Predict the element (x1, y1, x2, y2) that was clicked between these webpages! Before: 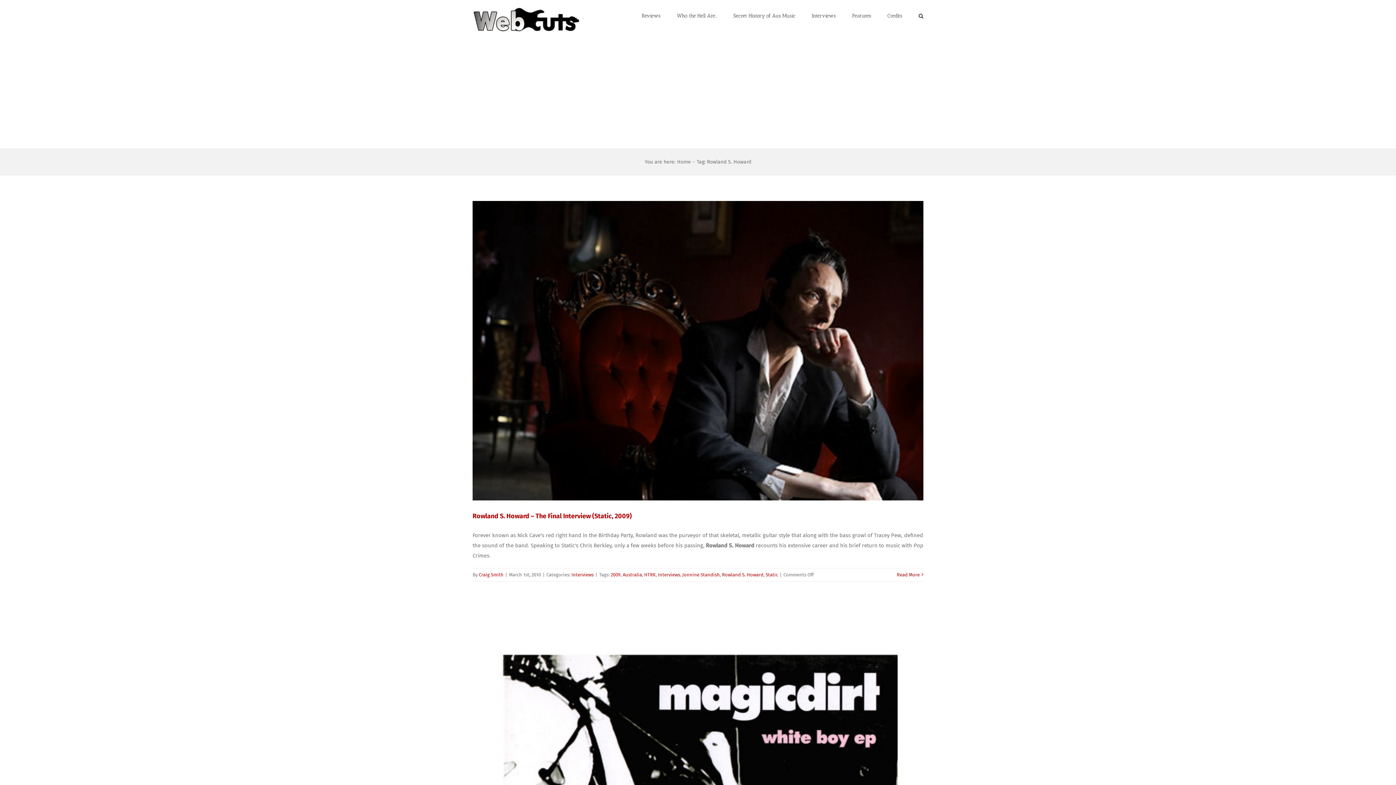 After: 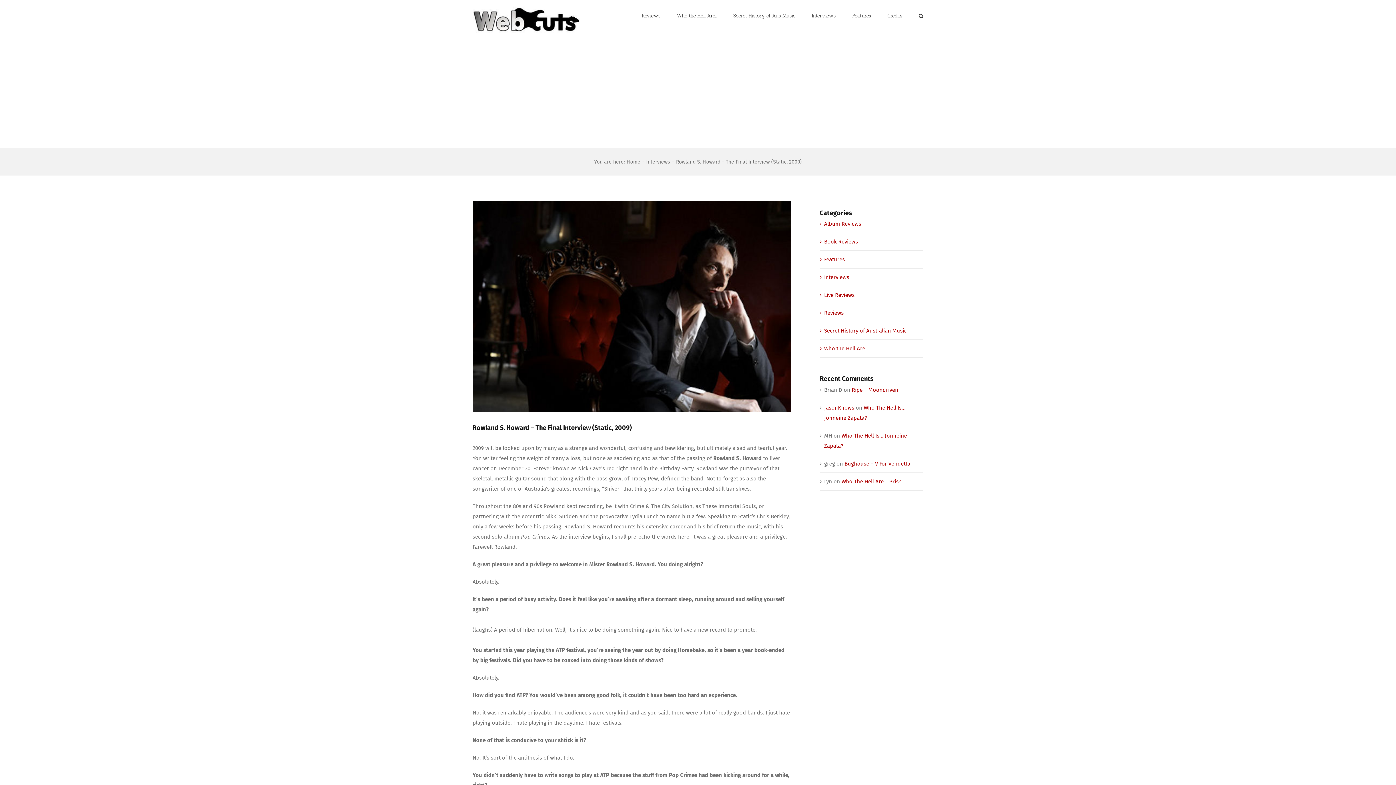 Action: label: Read More bbox: (897, 570, 920, 579)